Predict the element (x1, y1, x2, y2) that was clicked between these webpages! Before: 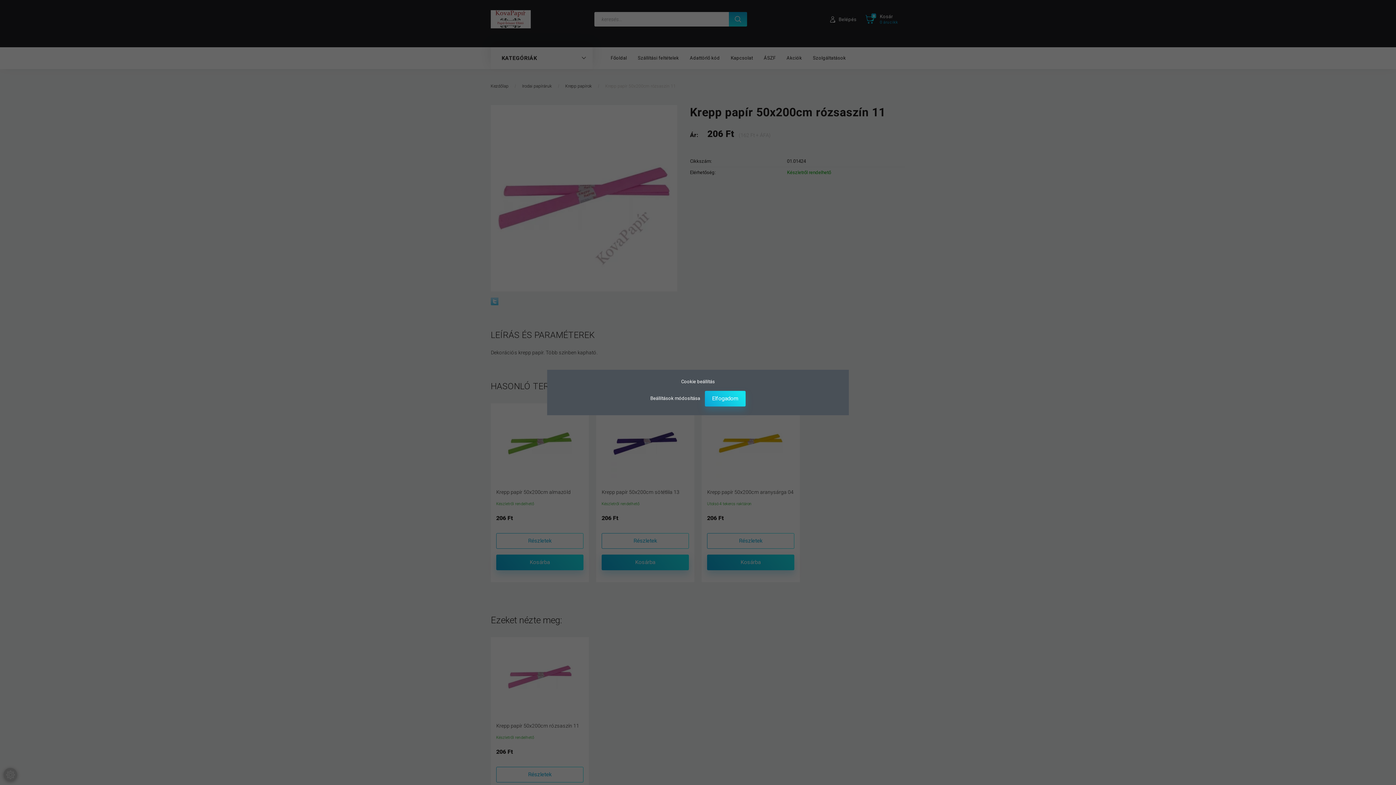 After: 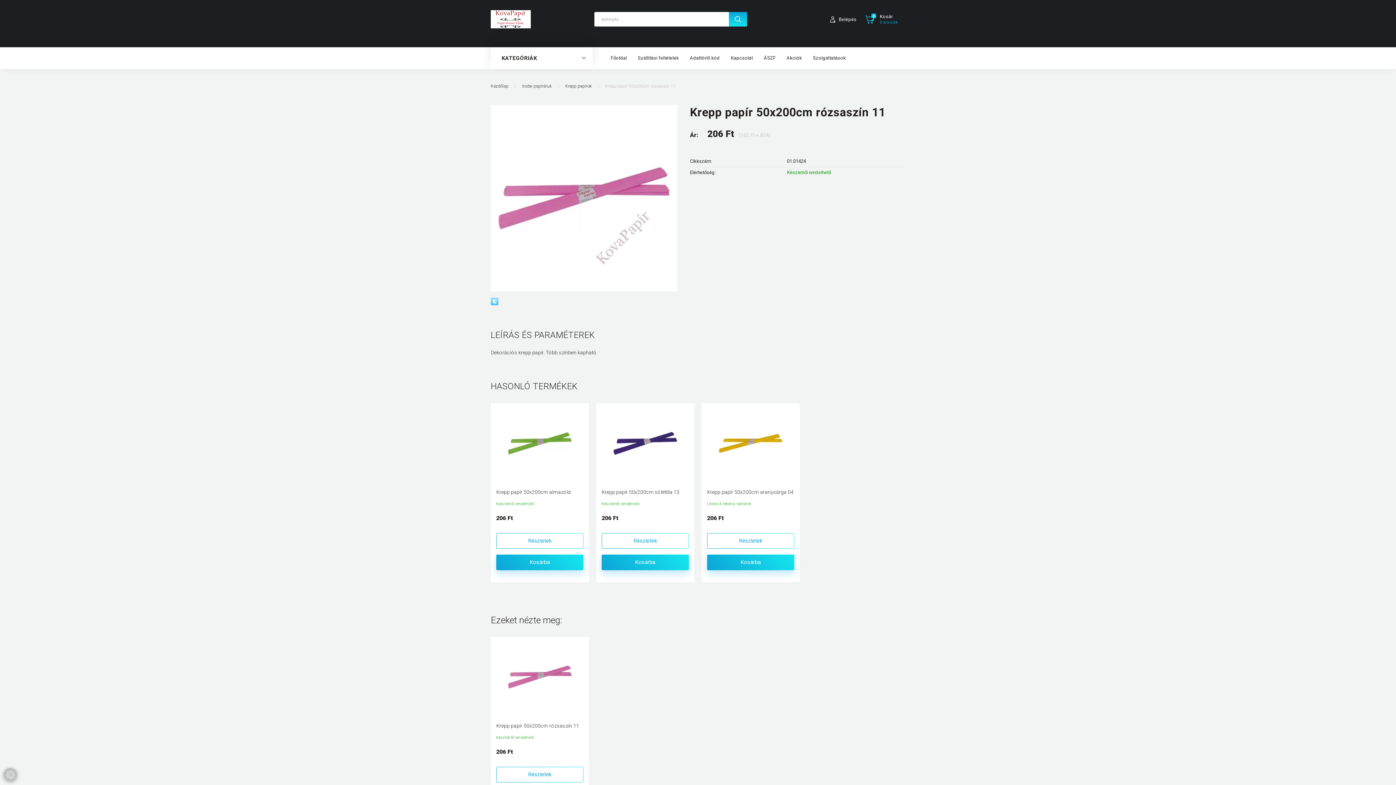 Action: bbox: (705, 391, 745, 406) label: Elfogadom